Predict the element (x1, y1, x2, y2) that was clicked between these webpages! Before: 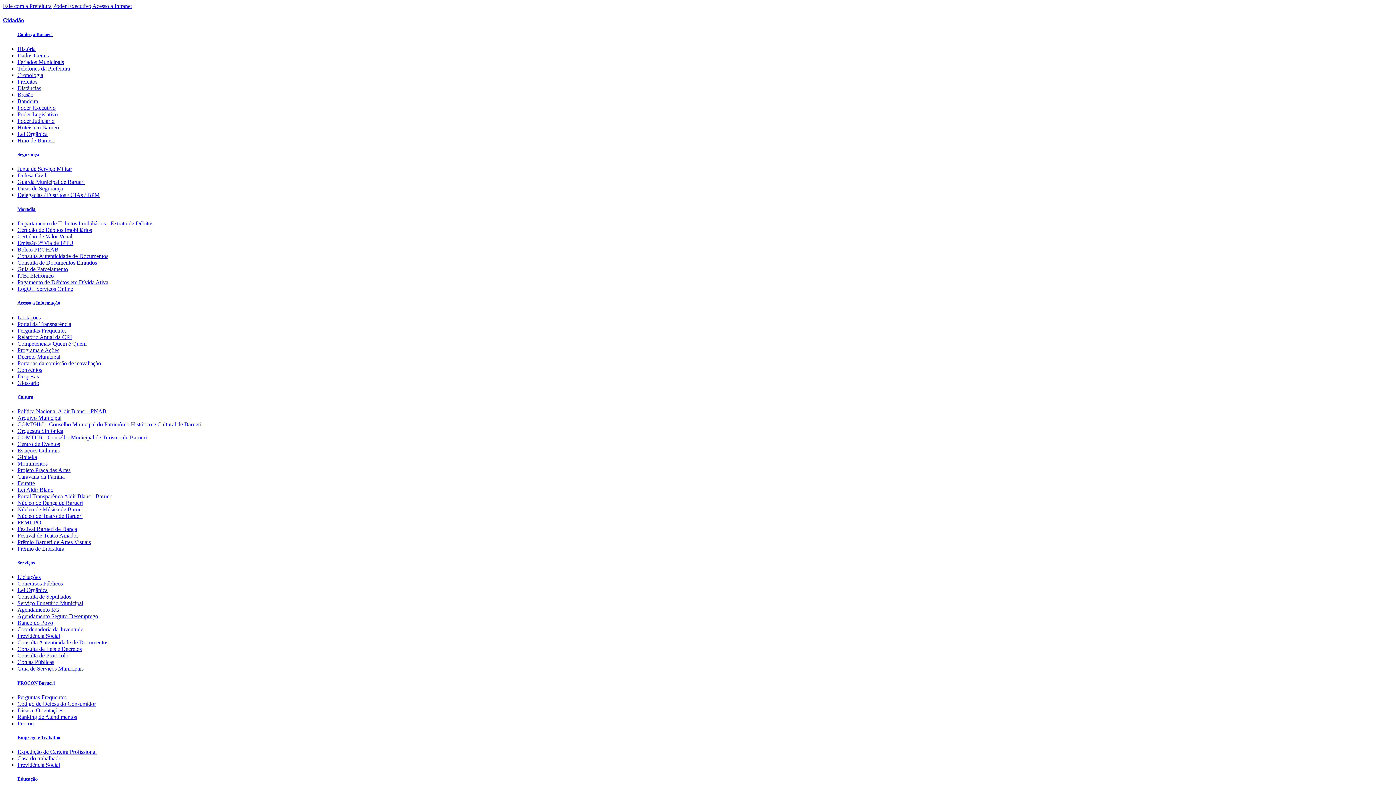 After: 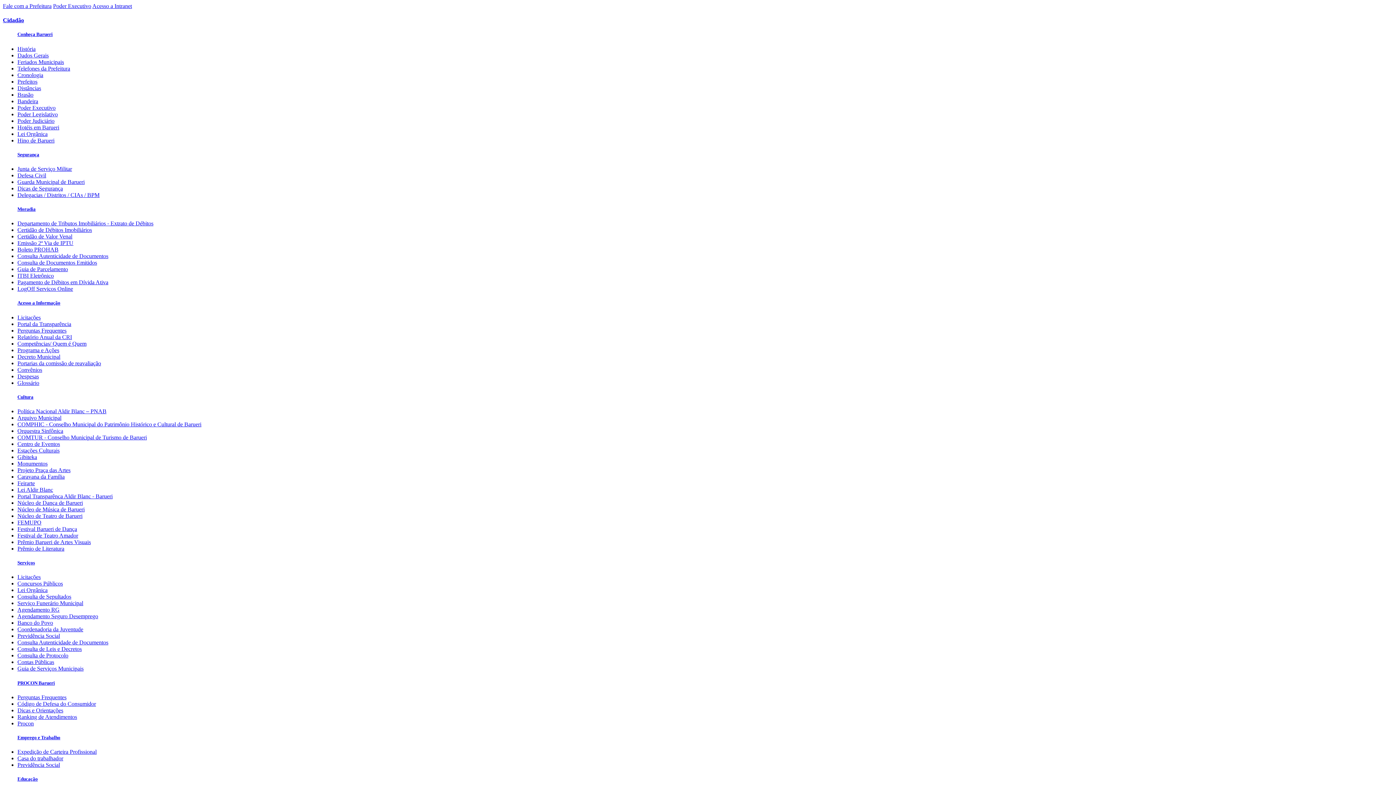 Action: bbox: (17, 340, 86, 346) label: Competências/ Quem é Quem